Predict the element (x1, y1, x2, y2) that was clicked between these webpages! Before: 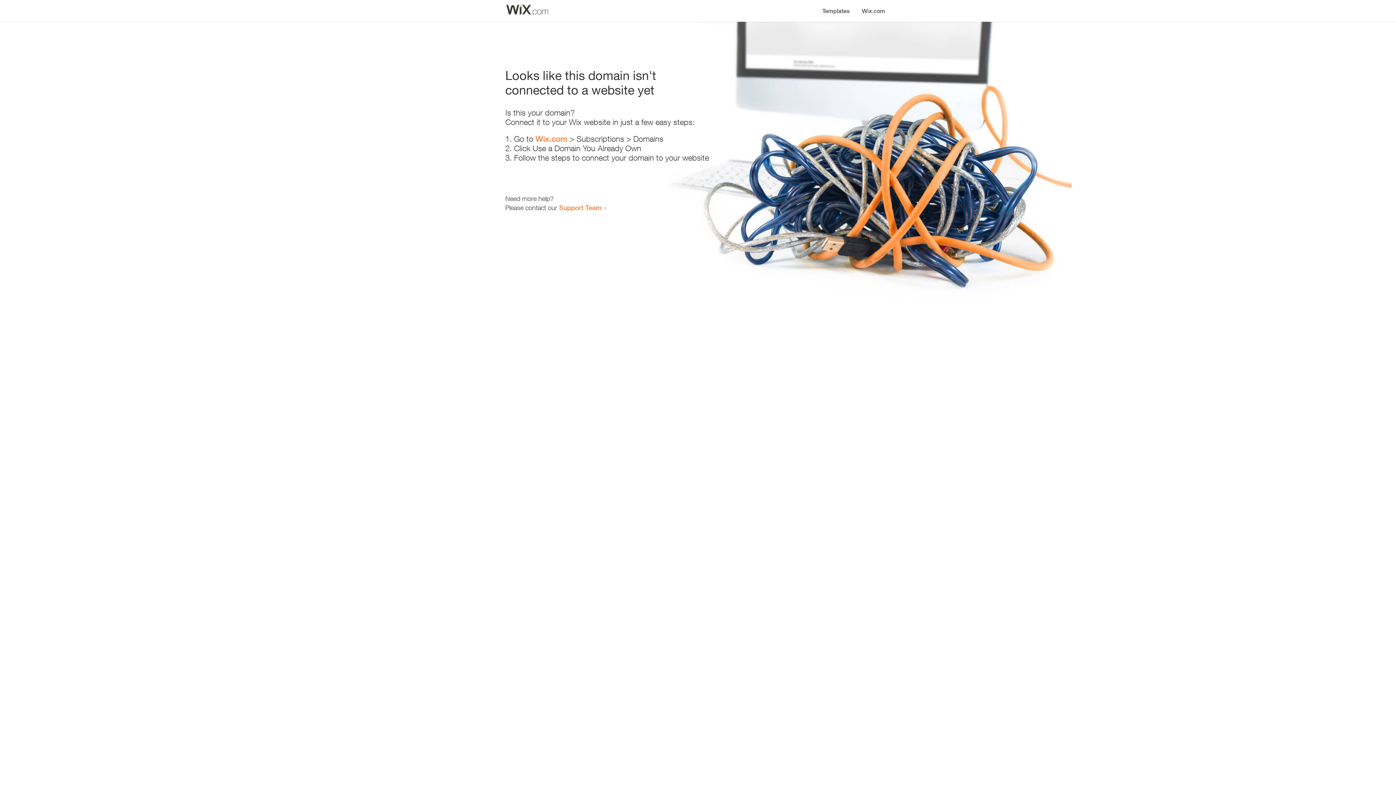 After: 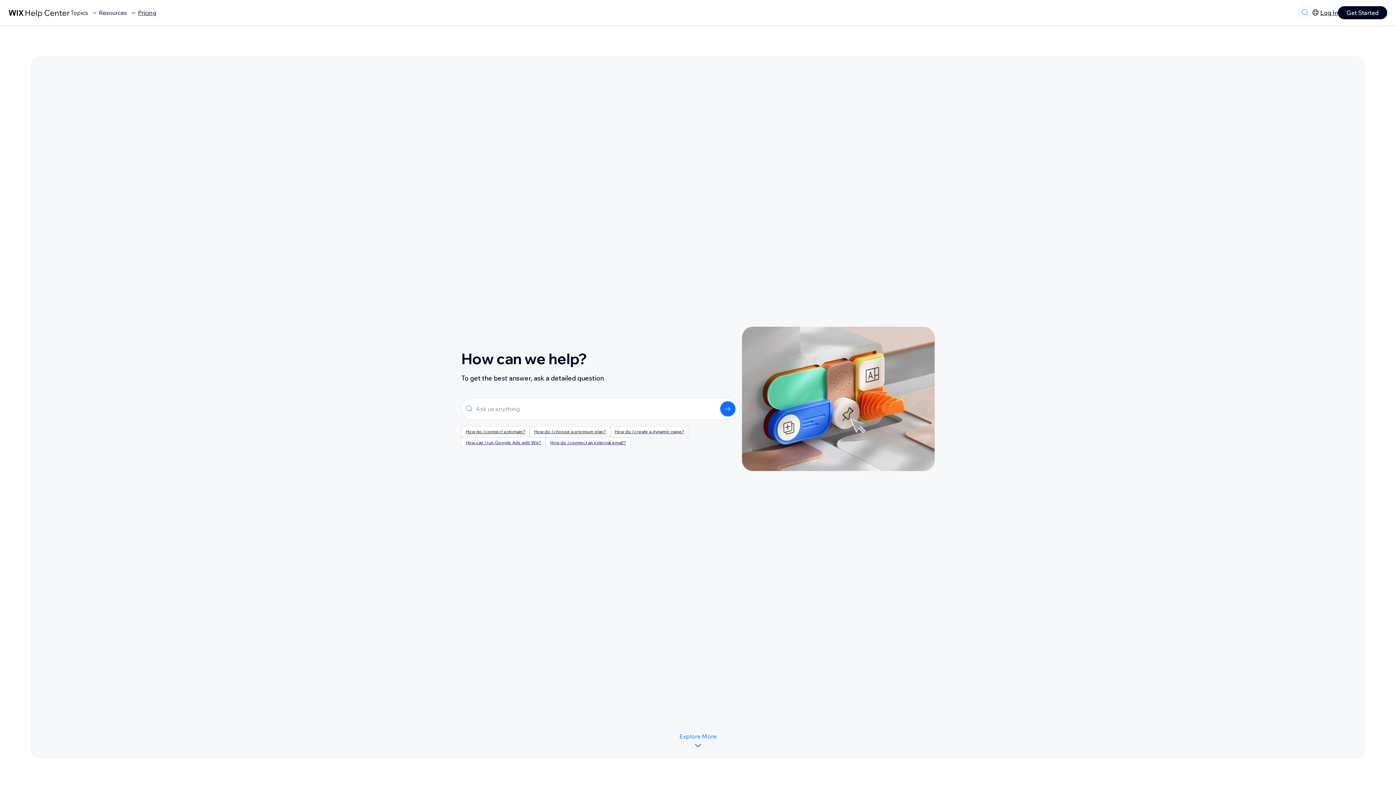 Action: bbox: (559, 203, 601, 211) label: Support Team